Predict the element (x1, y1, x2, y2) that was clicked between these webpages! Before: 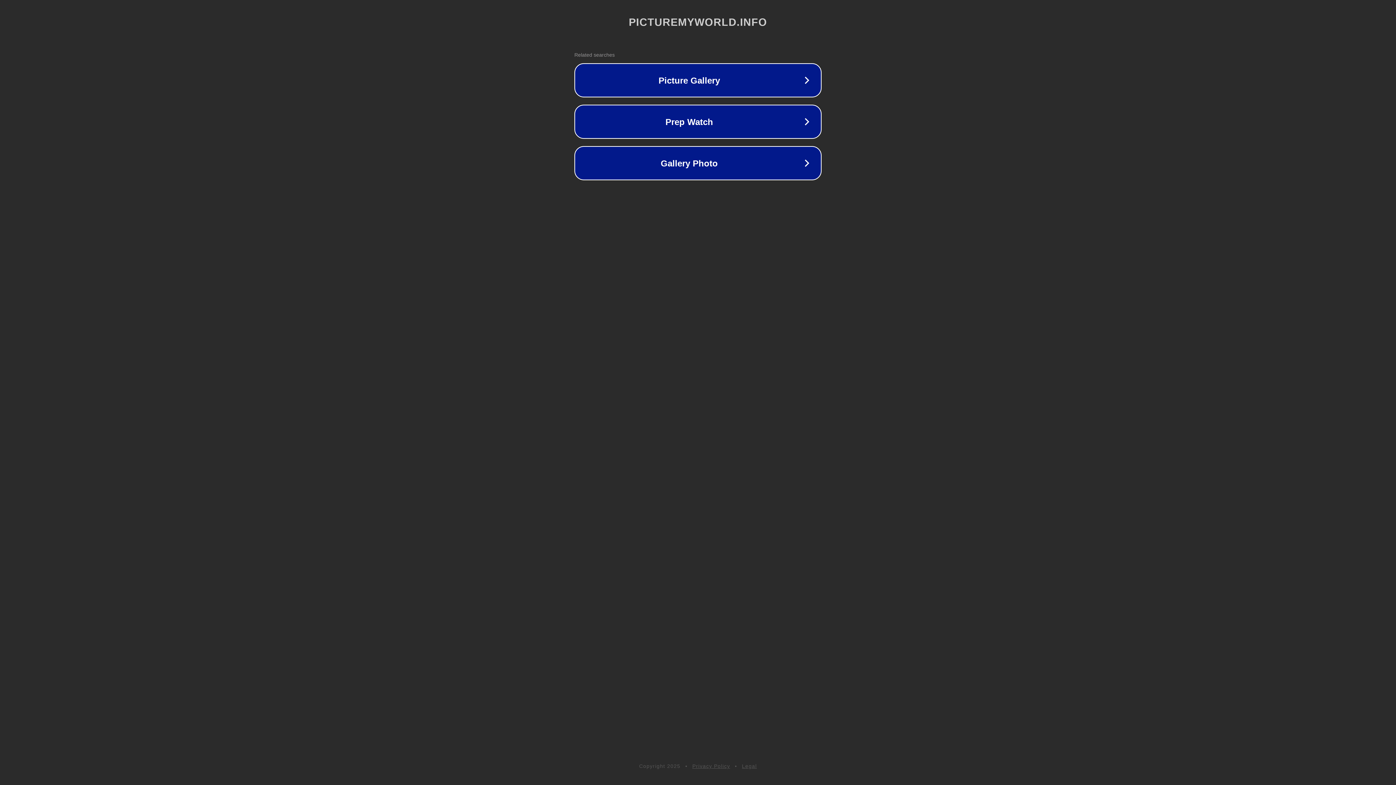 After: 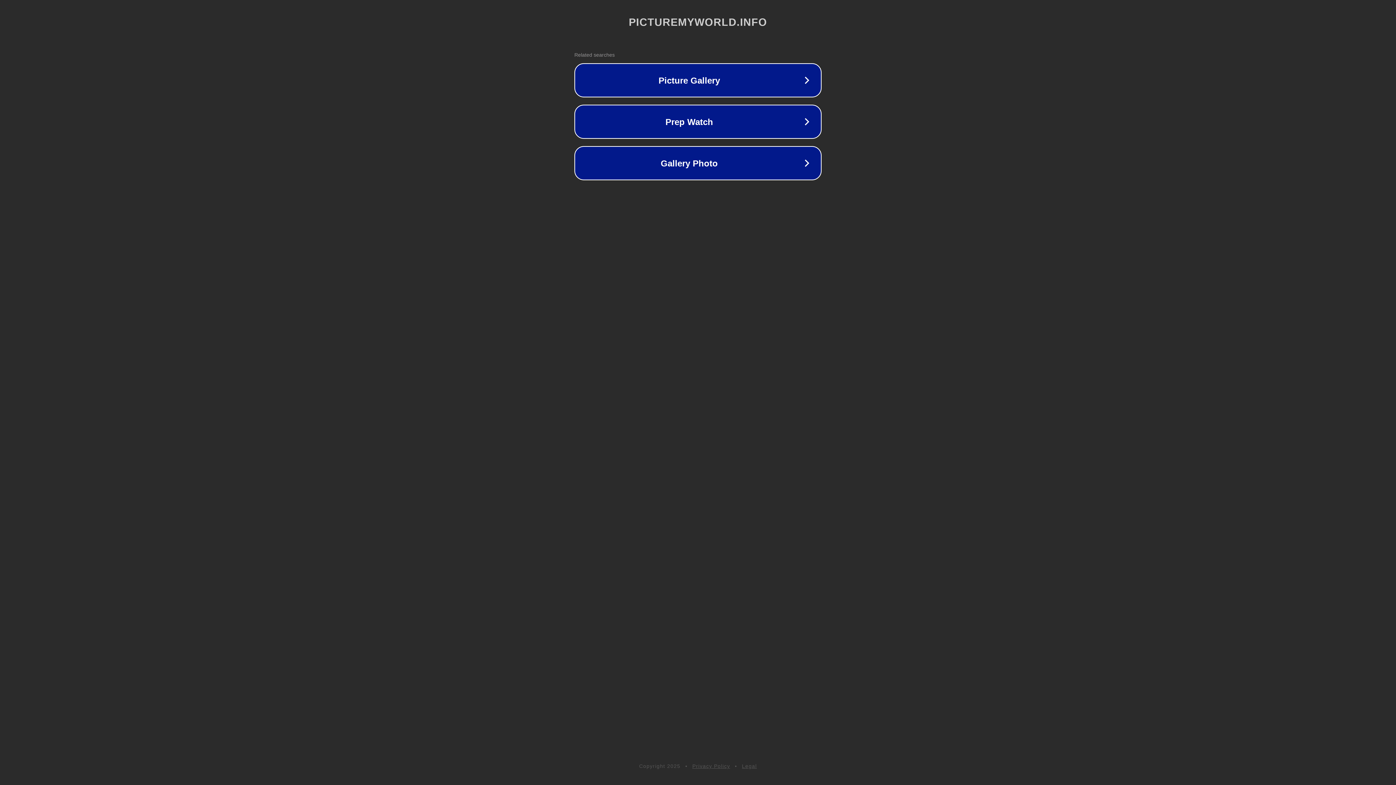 Action: label: Privacy Policy bbox: (692, 763, 730, 769)